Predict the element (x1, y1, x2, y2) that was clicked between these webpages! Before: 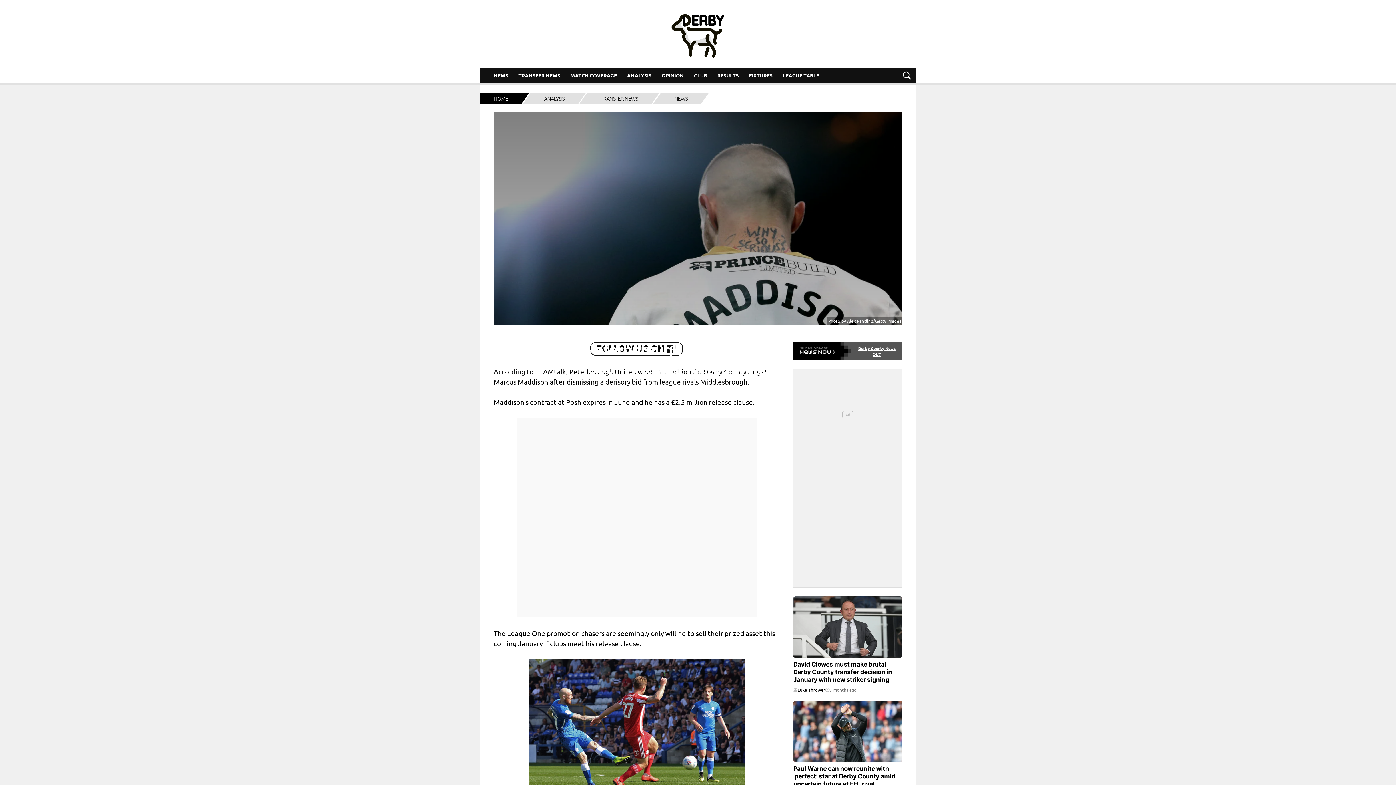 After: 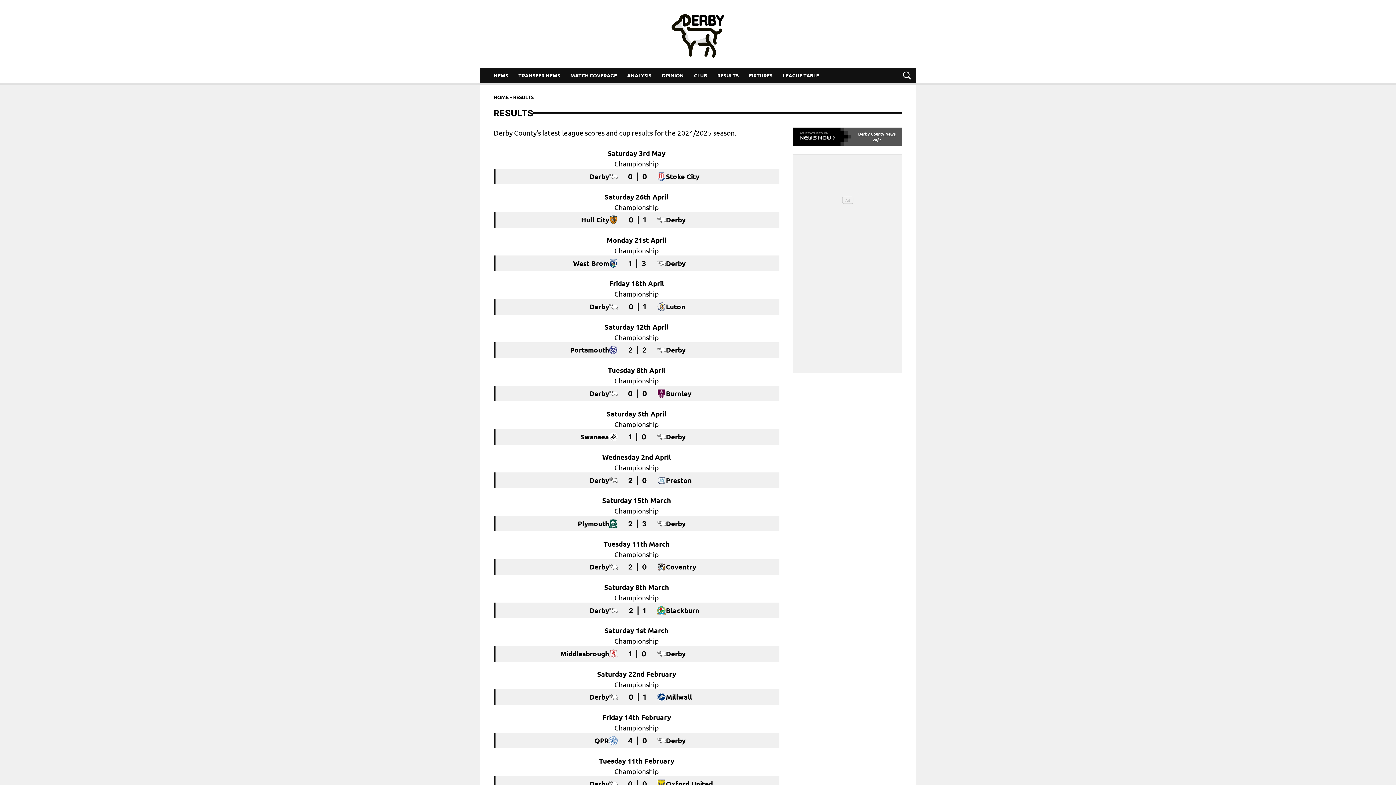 Action: label: RESULTS bbox: (712, 67, 744, 83)